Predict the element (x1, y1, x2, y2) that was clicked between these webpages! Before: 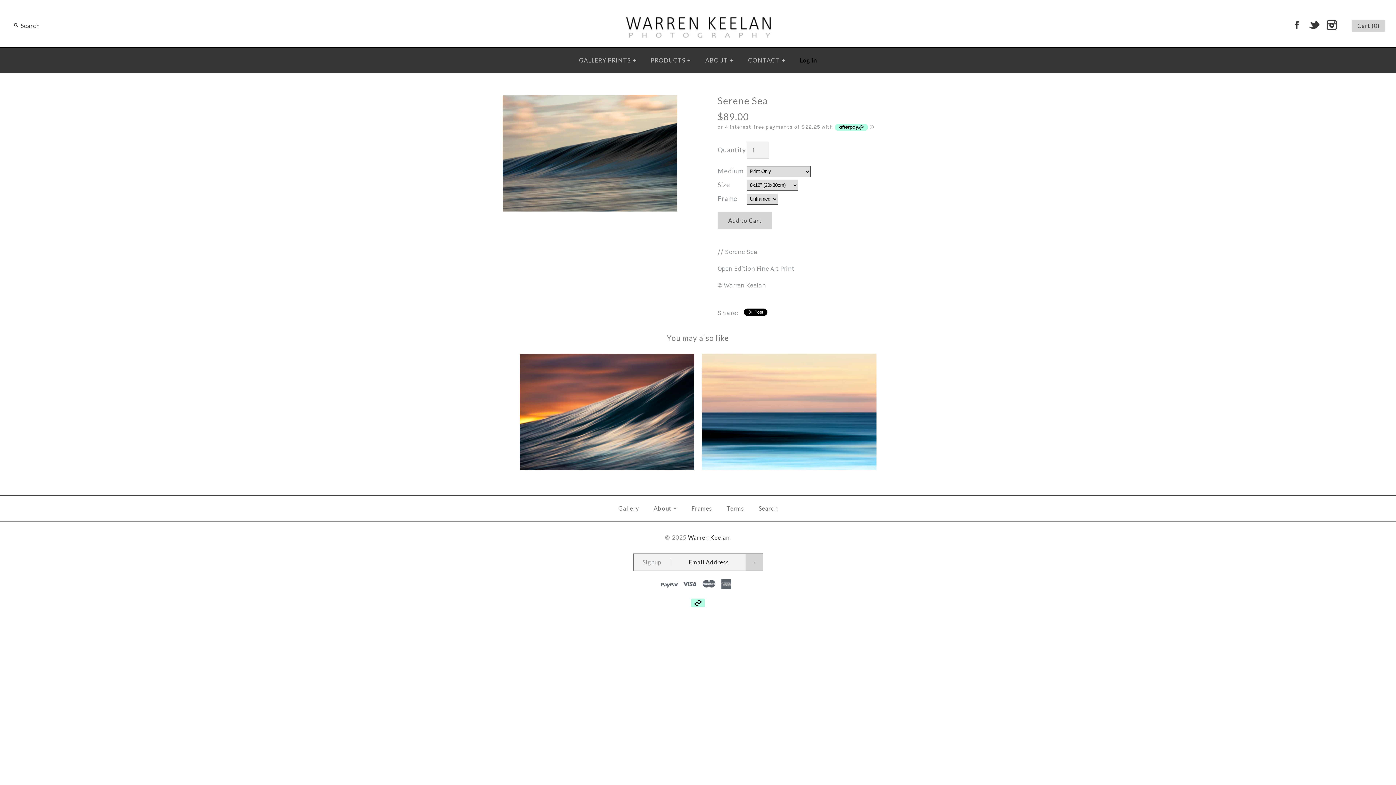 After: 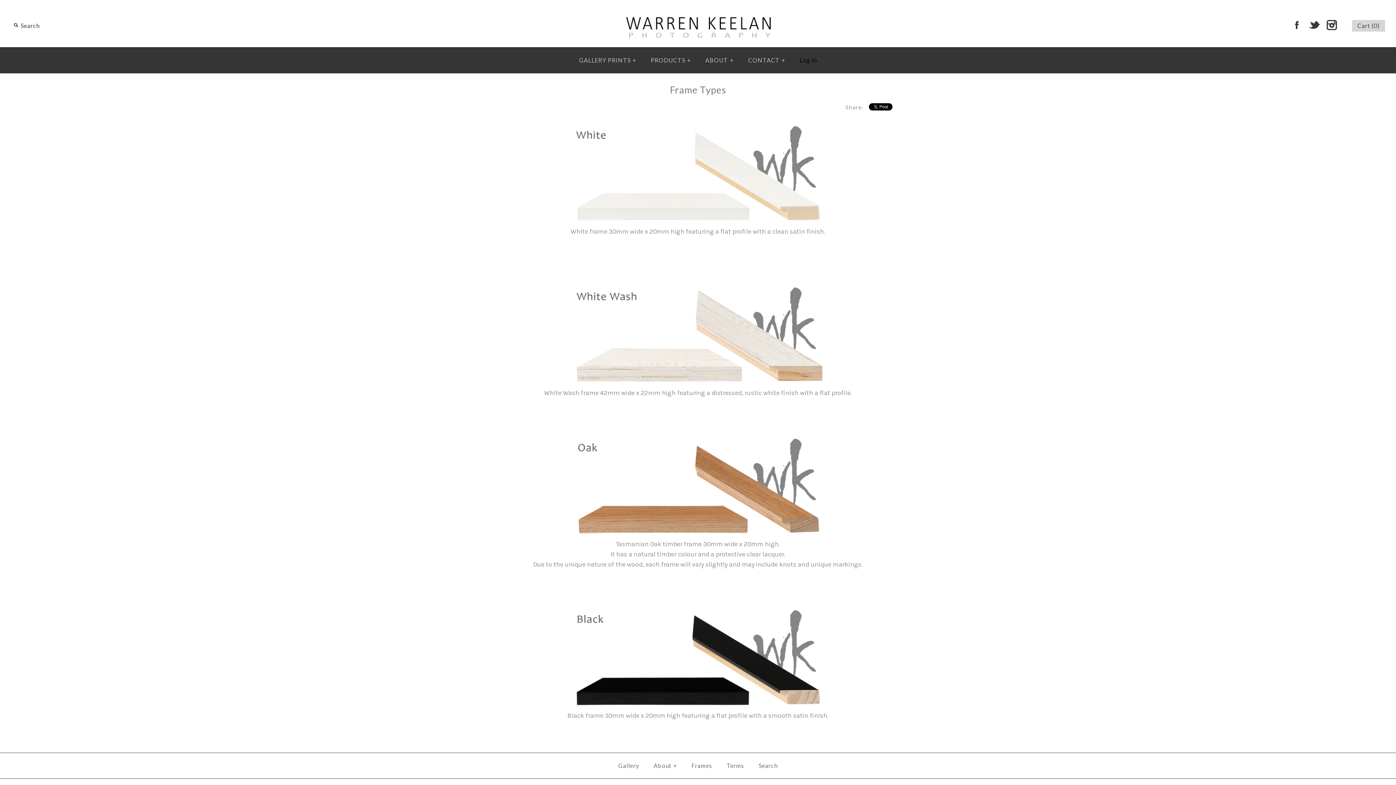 Action: label: Frames bbox: (685, 497, 718, 519)